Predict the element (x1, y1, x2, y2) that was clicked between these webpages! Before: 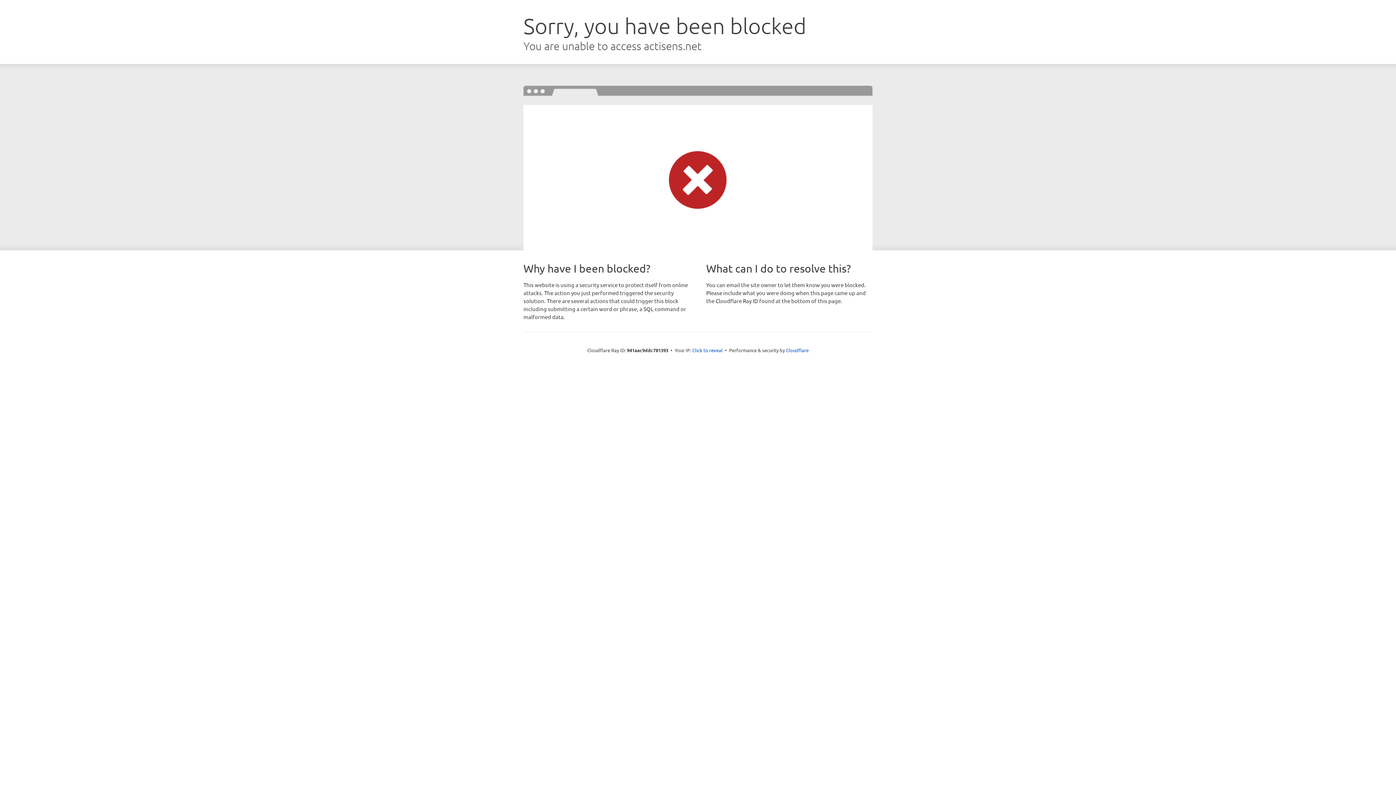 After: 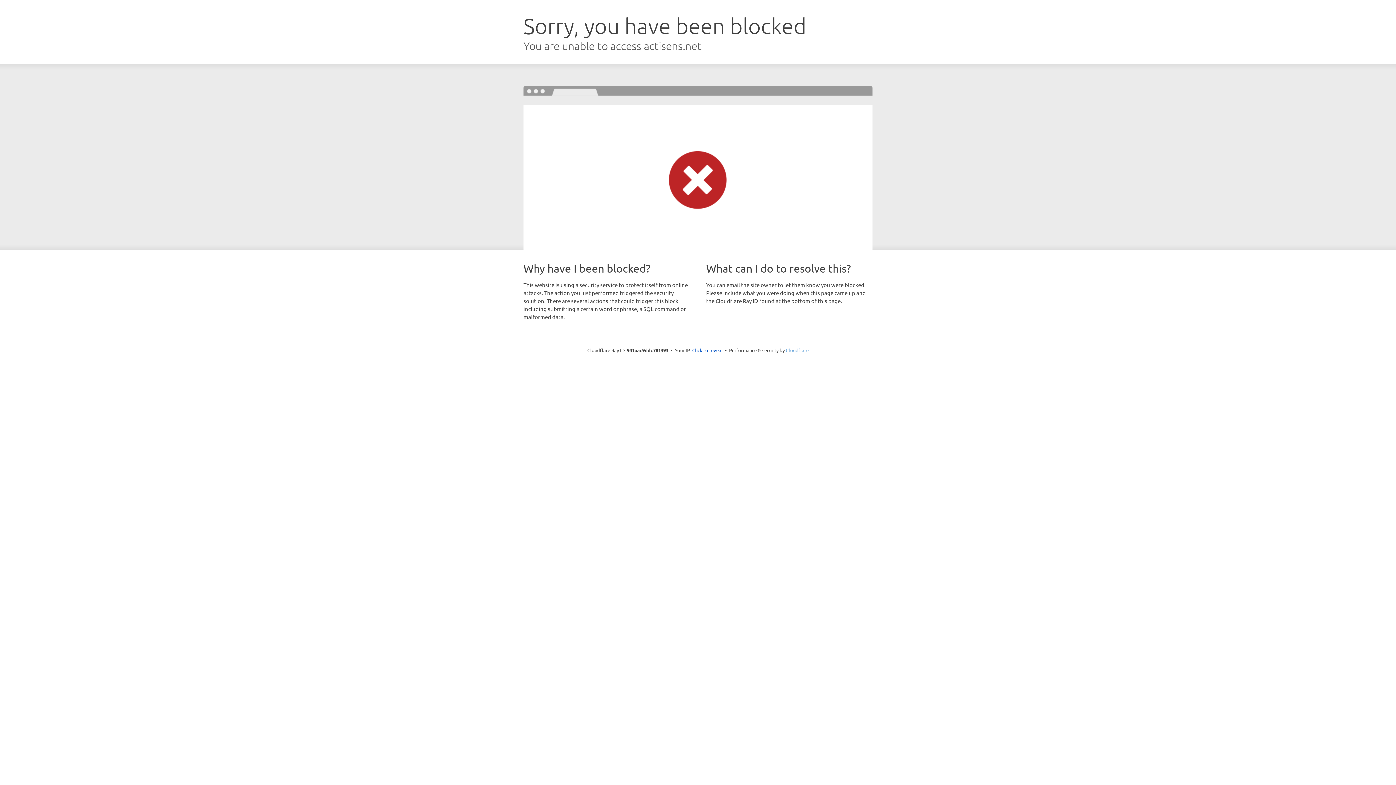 Action: label: Cloudflare bbox: (786, 347, 808, 353)